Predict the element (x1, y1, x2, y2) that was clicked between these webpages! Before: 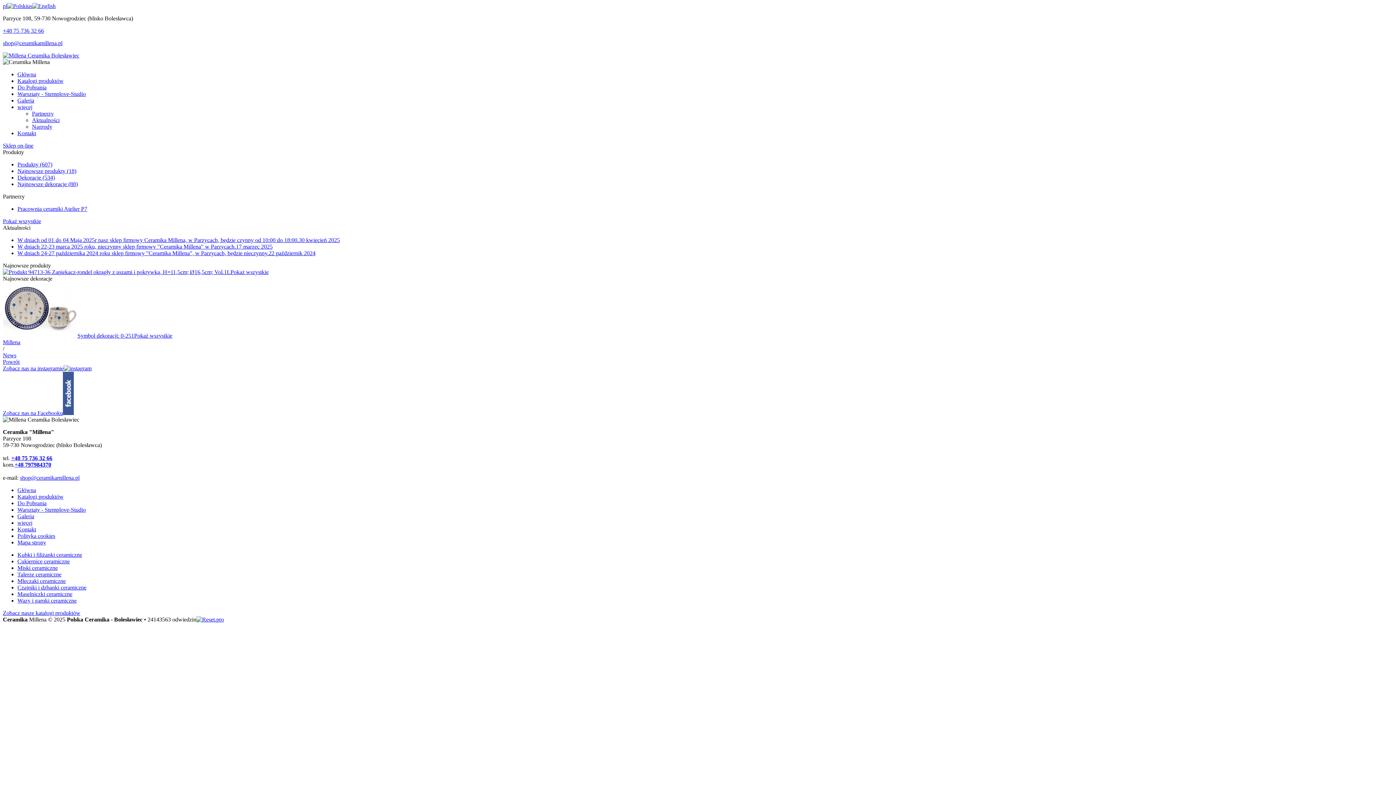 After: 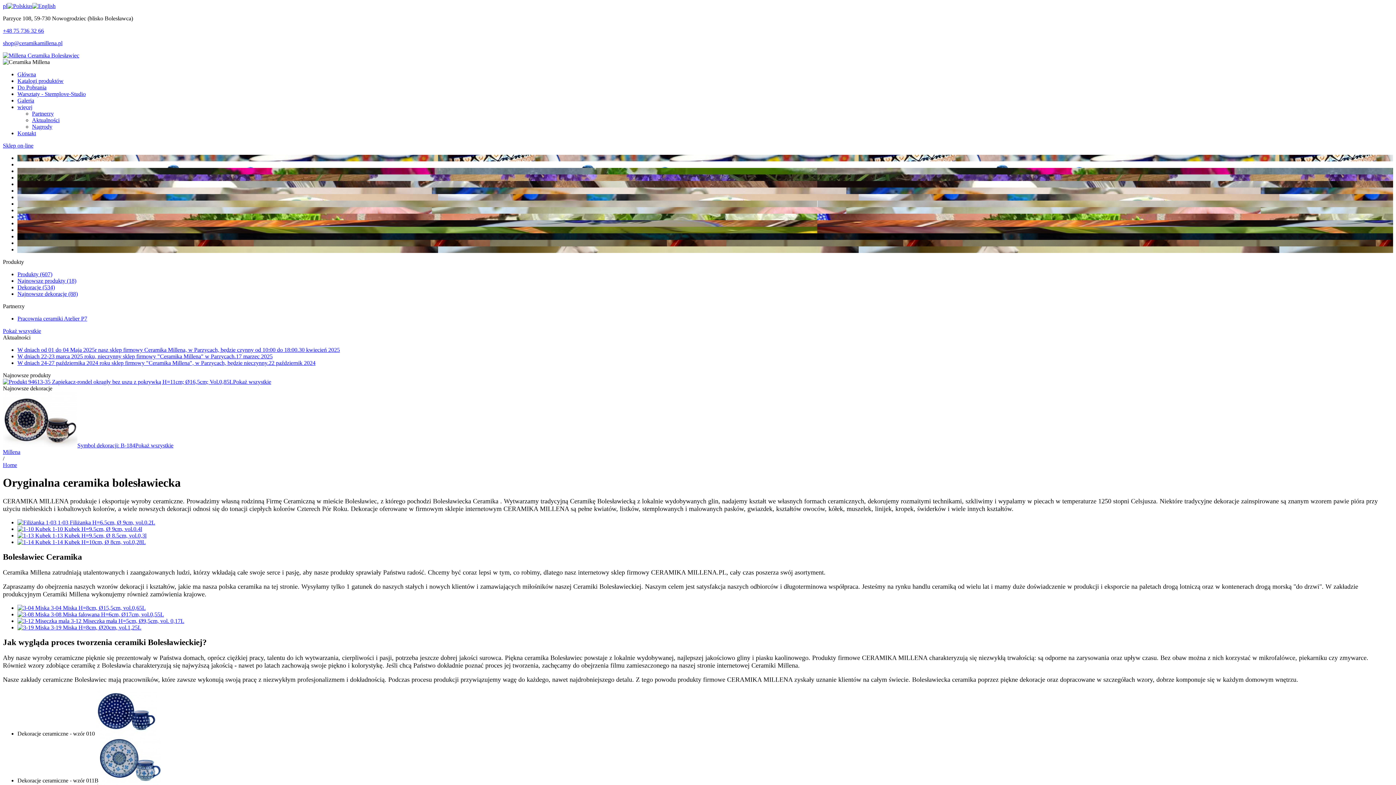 Action: bbox: (2, 339, 20, 345) label: Millena